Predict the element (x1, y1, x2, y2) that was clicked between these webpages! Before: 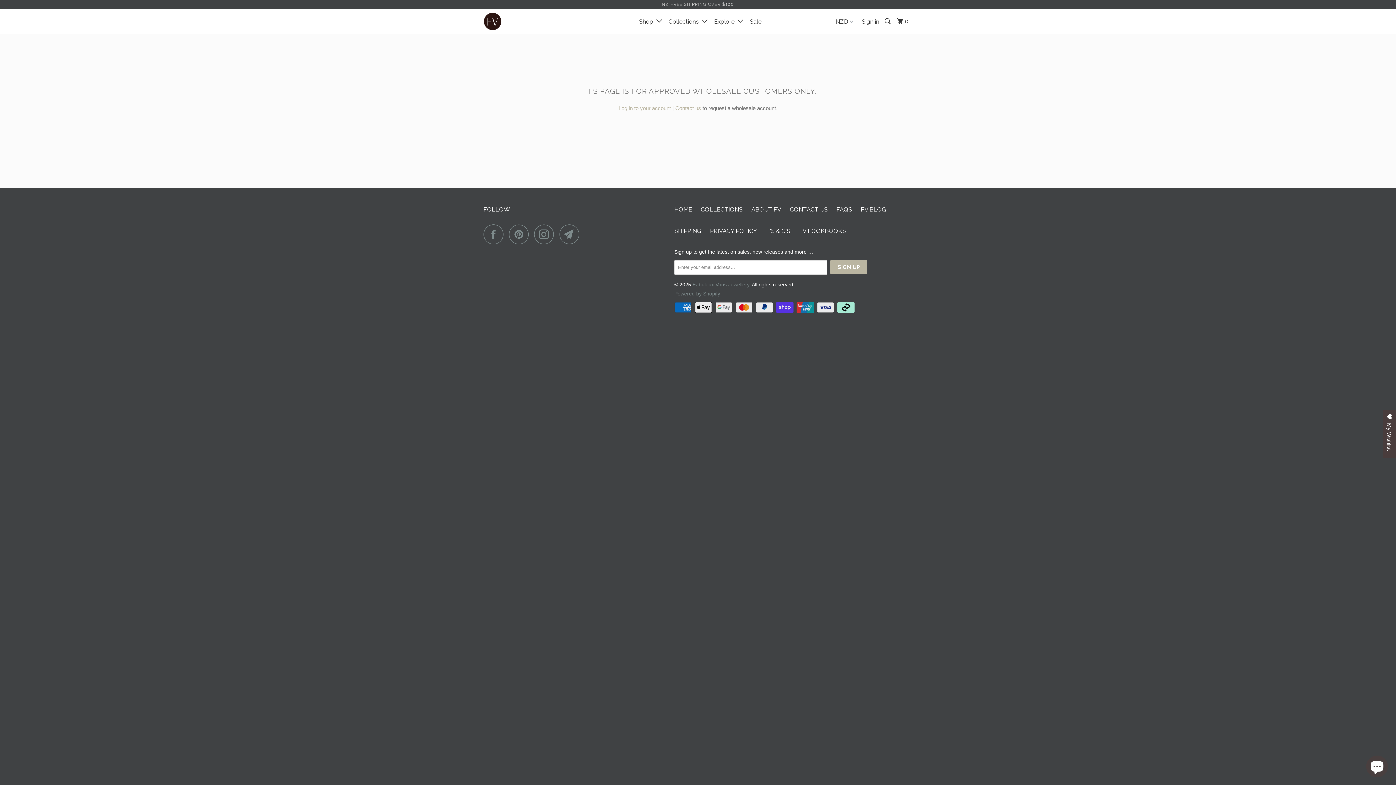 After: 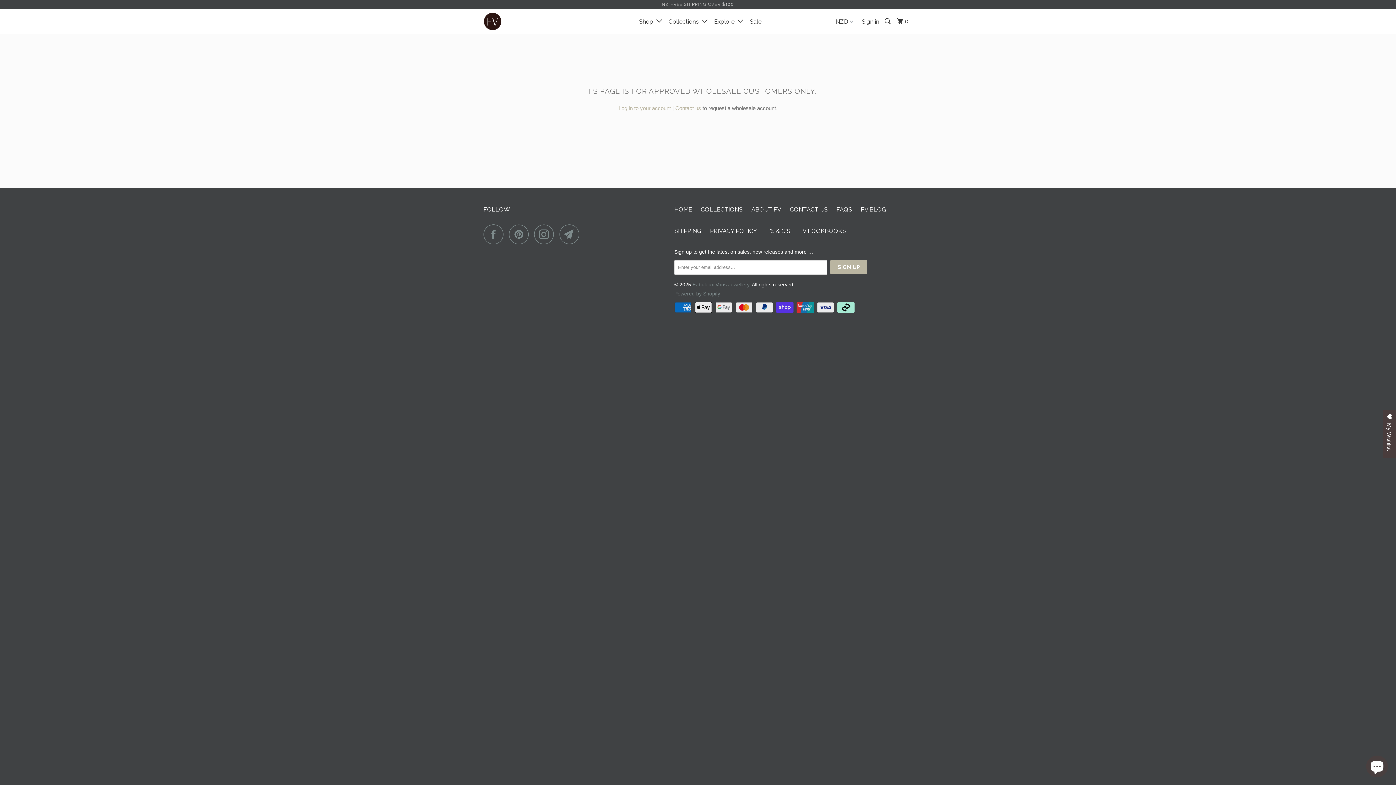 Action: bbox: (1383, 410, 1396, 458) label: Open Wishlist